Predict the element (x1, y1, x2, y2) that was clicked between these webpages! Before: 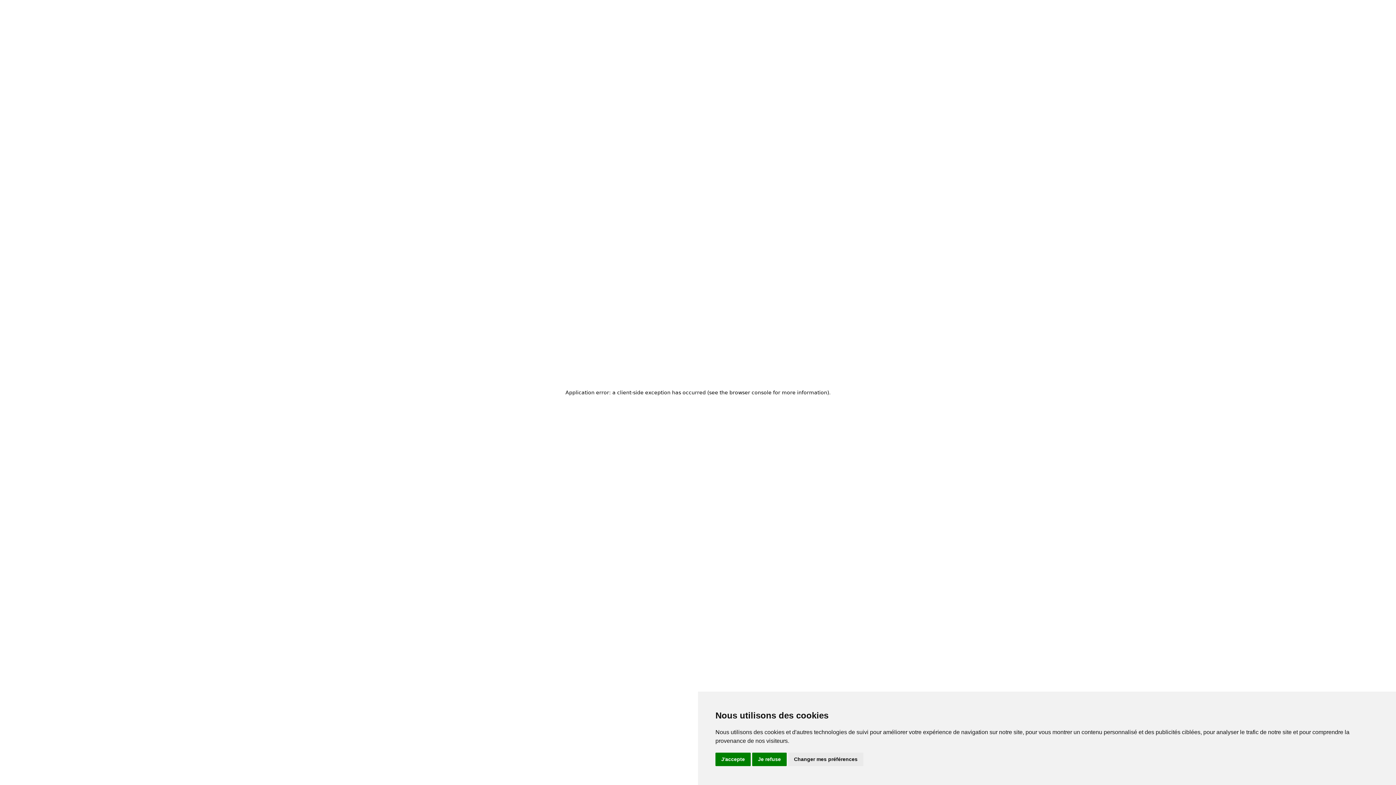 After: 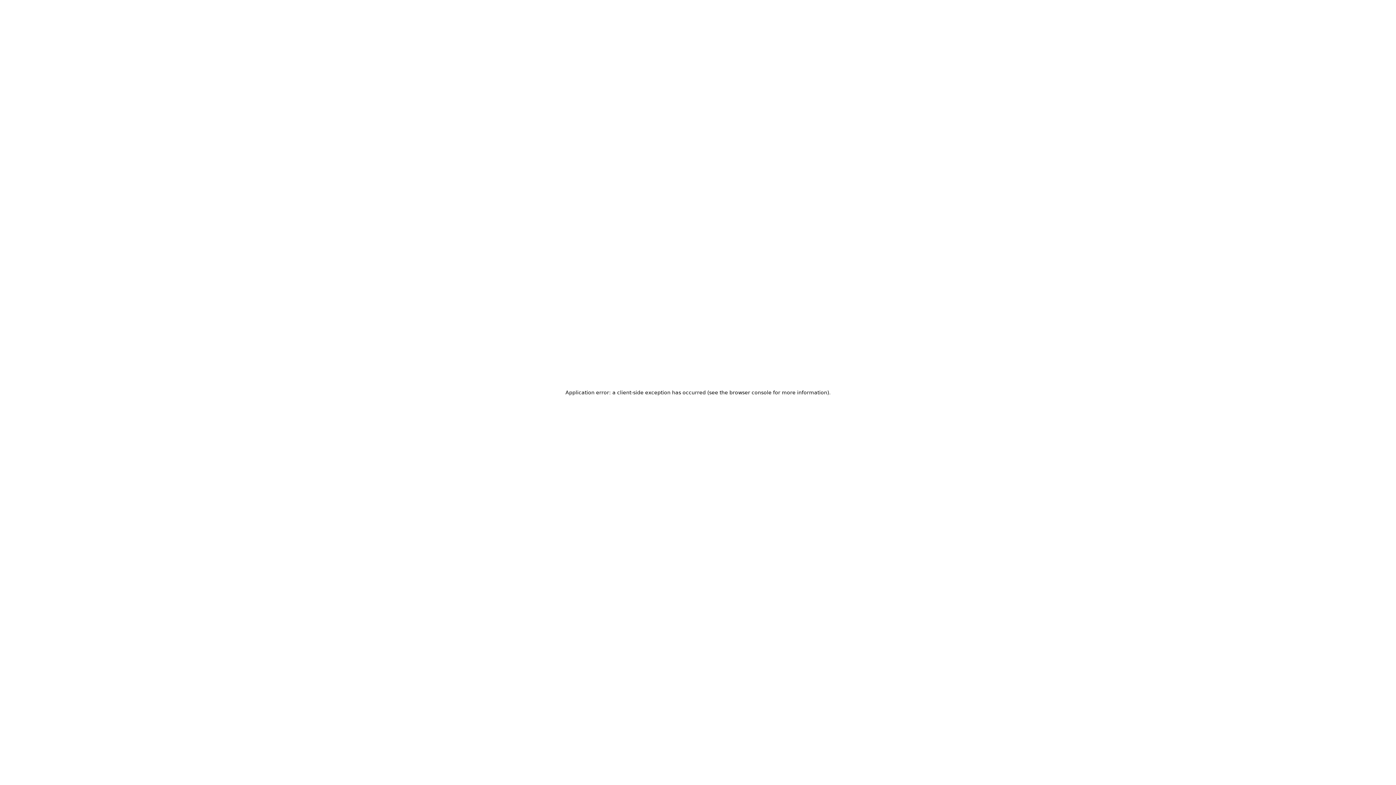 Action: bbox: (715, 753, 750, 766) label: J'accepte